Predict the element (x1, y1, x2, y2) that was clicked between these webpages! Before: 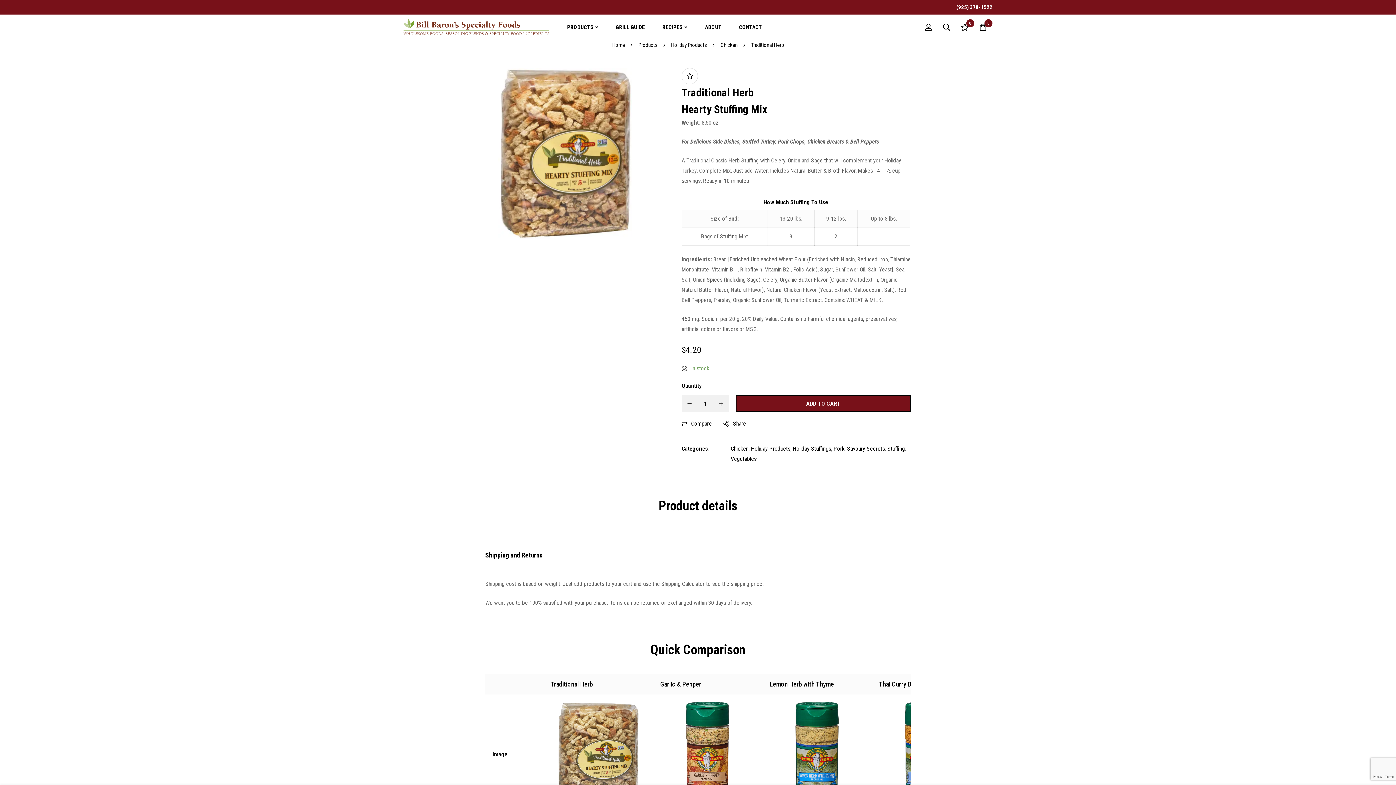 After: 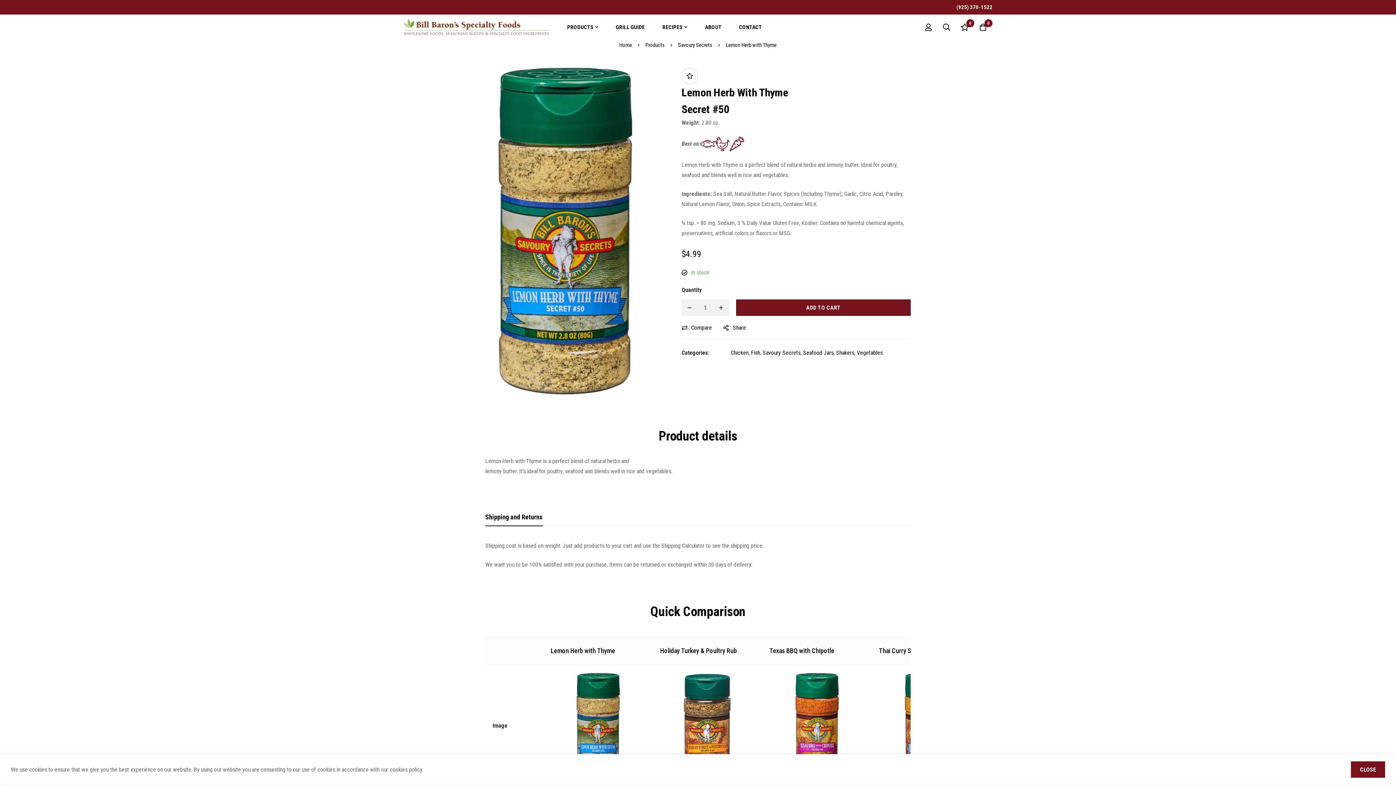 Action: bbox: (769, 680, 834, 688) label: Lemon Herb with Thyme